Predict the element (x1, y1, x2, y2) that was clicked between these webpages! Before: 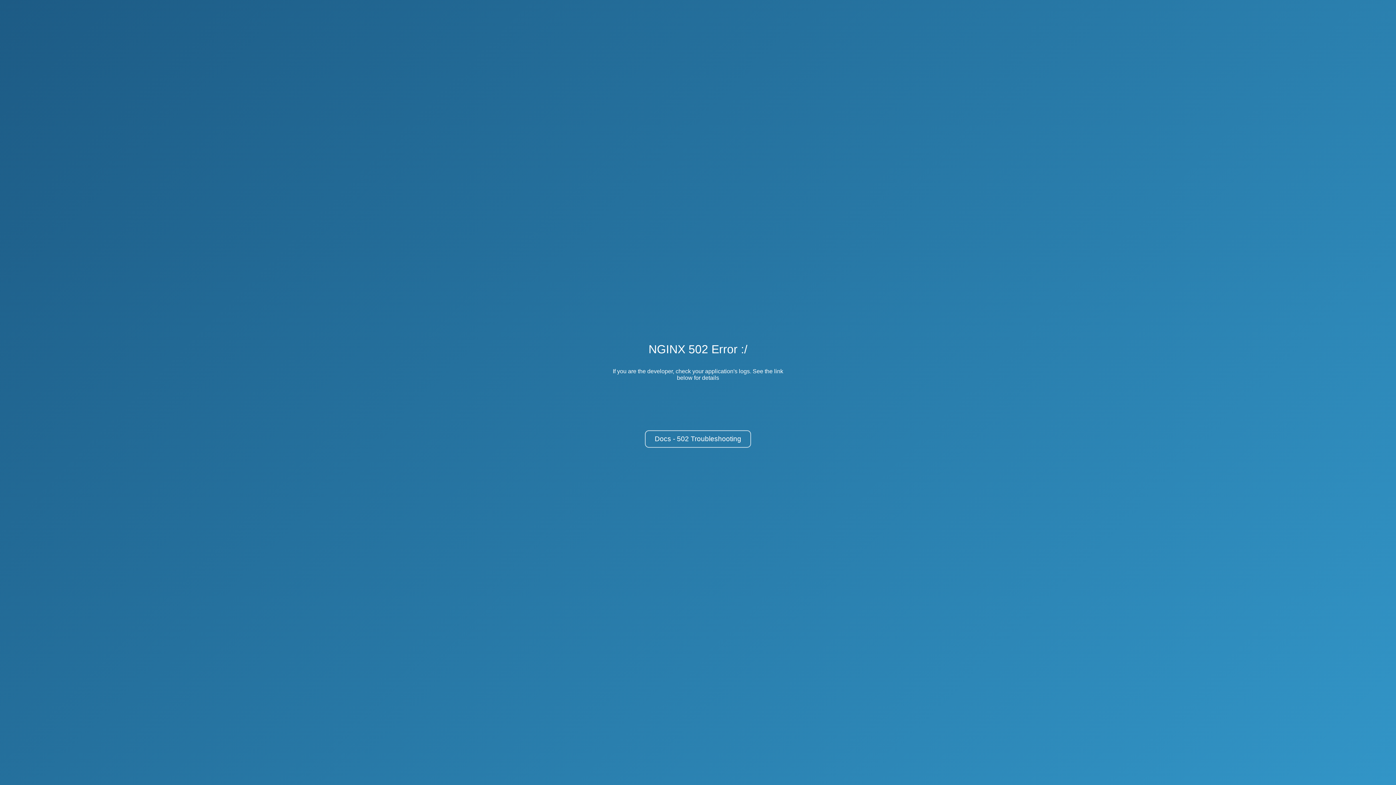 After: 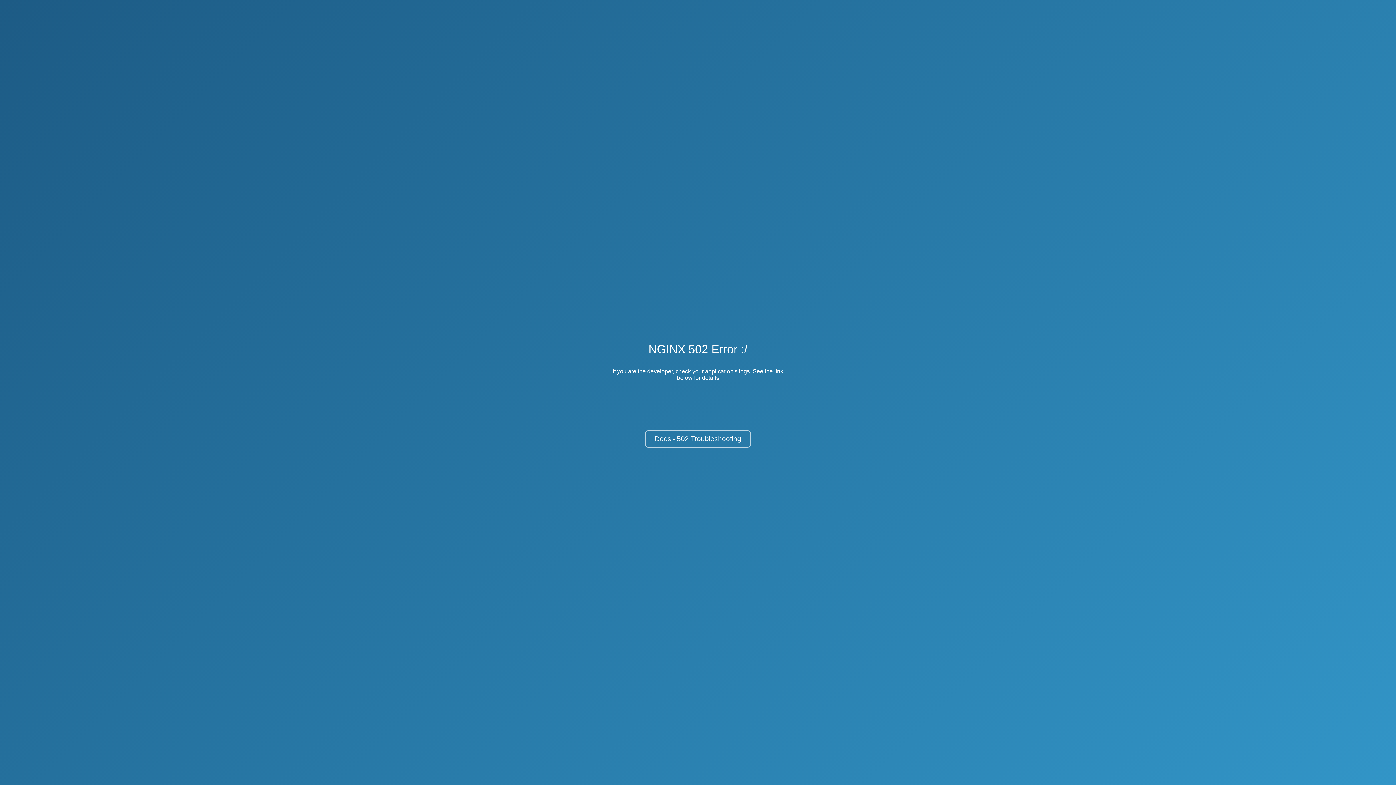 Action: label: Docs - 502 Troubleshooting bbox: (645, 430, 751, 448)